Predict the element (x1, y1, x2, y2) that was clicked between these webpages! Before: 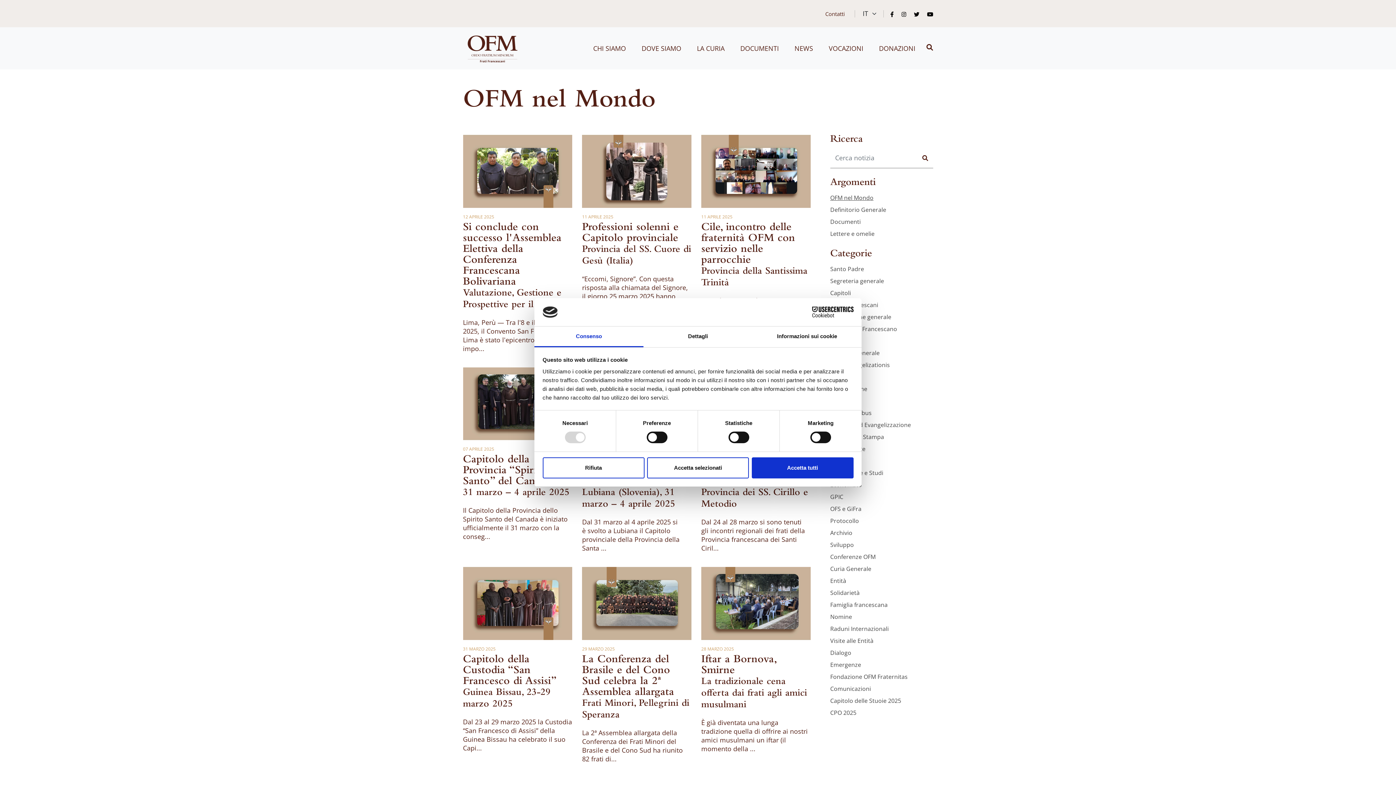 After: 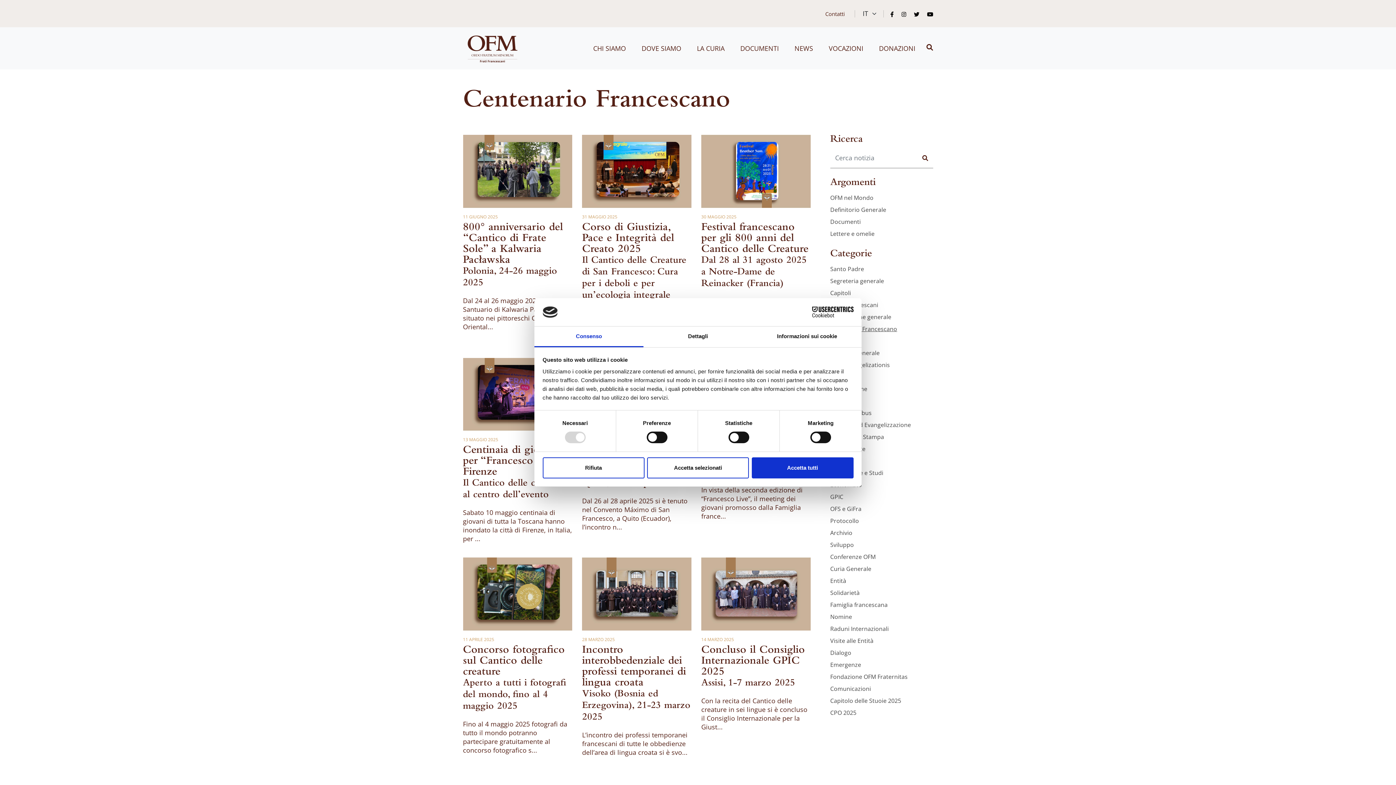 Action: bbox: (830, 324, 897, 332) label: Centenario Francescano